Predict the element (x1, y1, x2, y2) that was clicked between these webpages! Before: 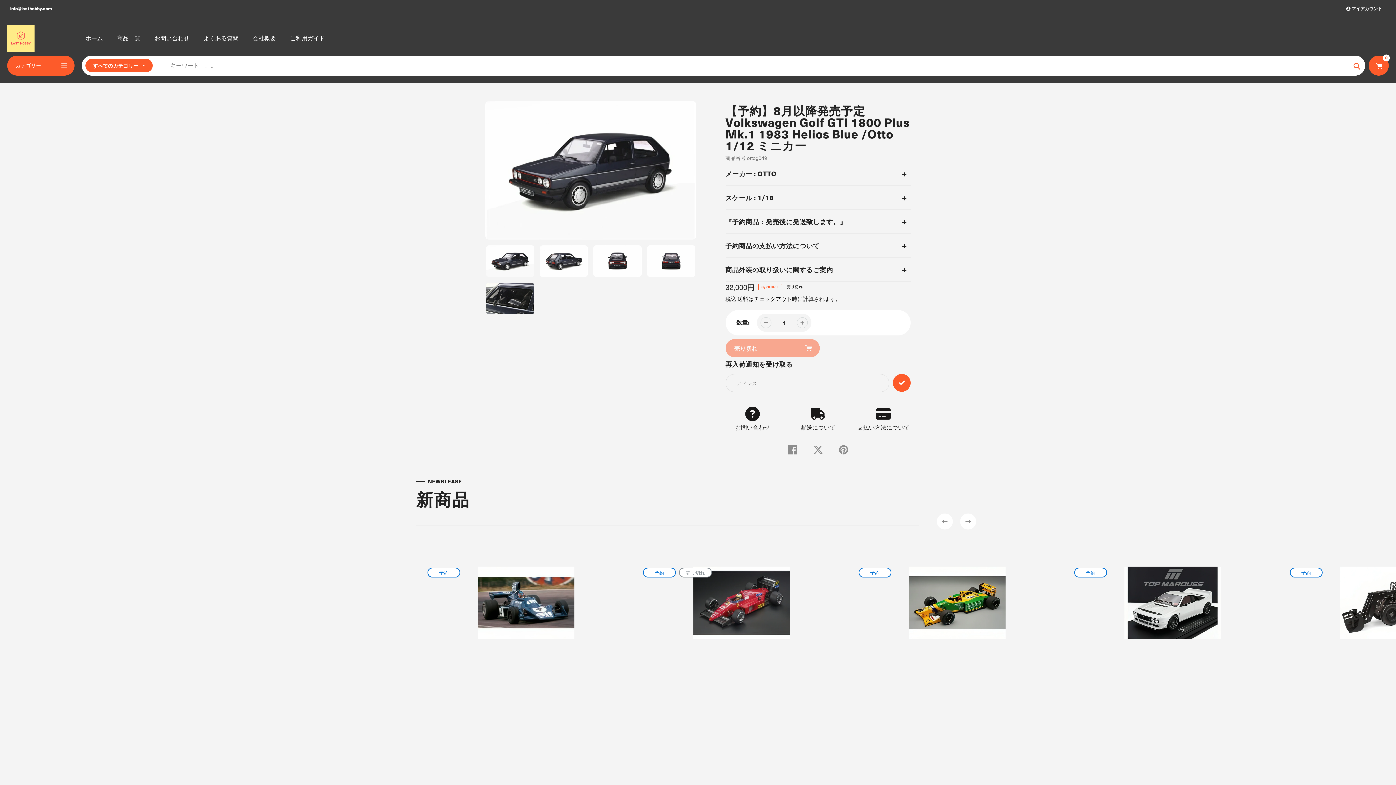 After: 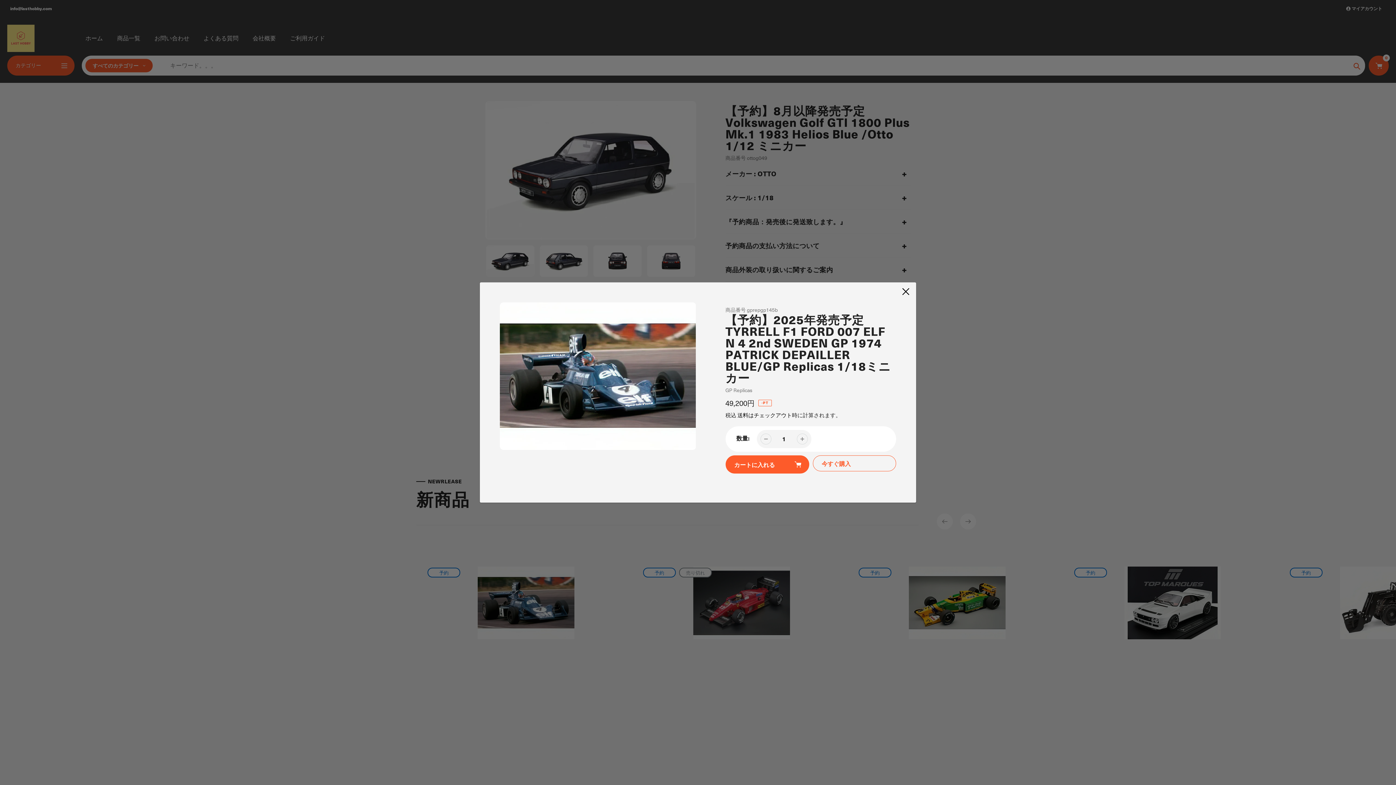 Action: bbox: (427, 724, 624, 742) label: クイックビュー